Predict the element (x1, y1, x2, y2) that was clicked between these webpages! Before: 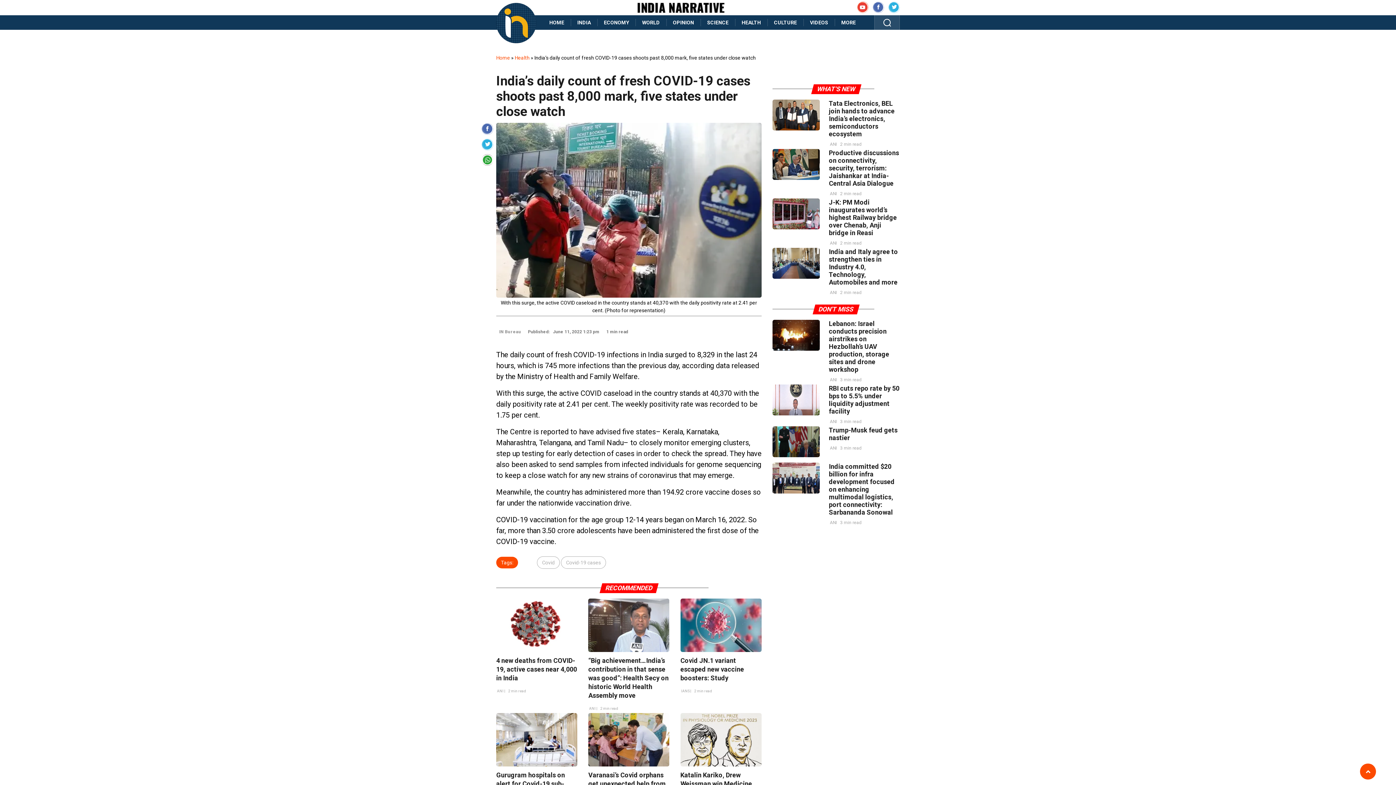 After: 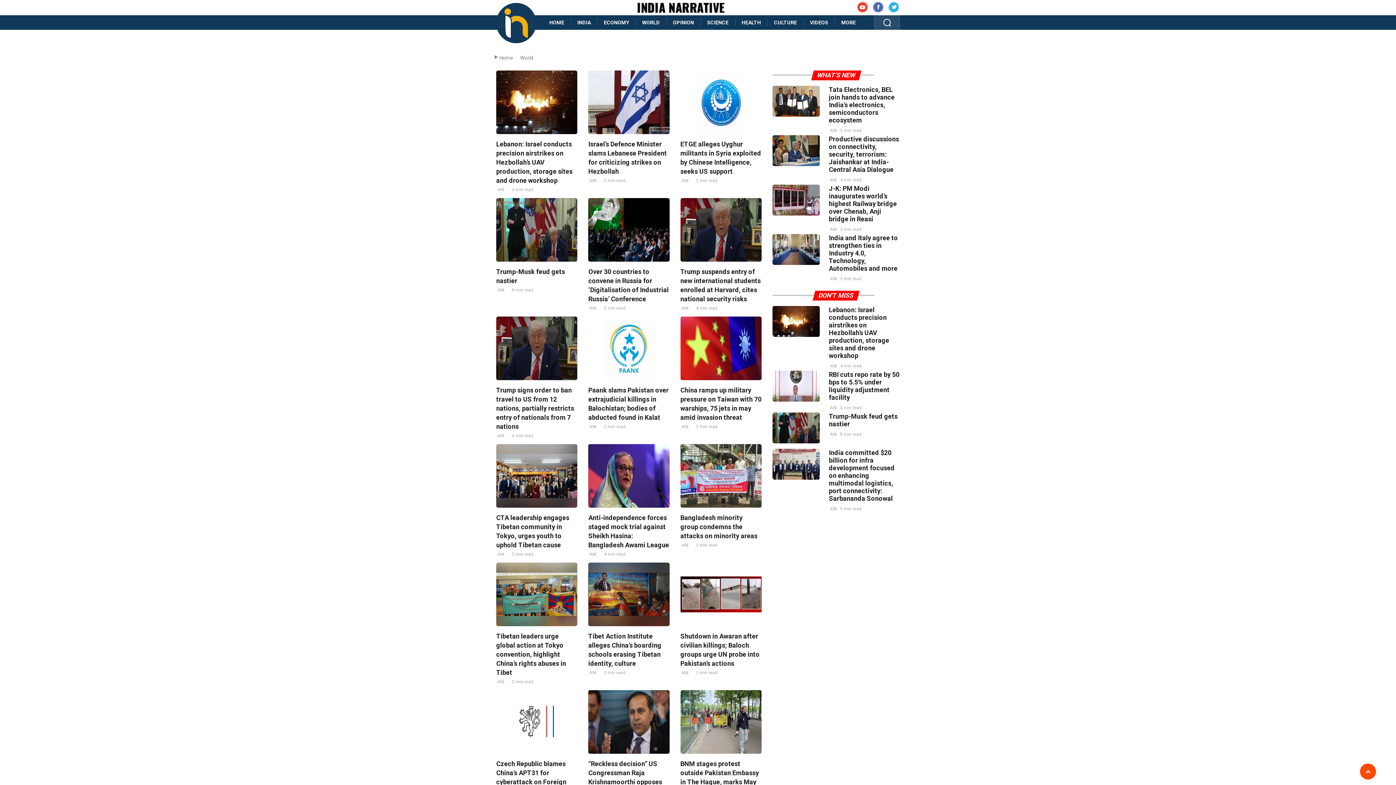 Action: label: WORLD bbox: (635, 15, 666, 29)